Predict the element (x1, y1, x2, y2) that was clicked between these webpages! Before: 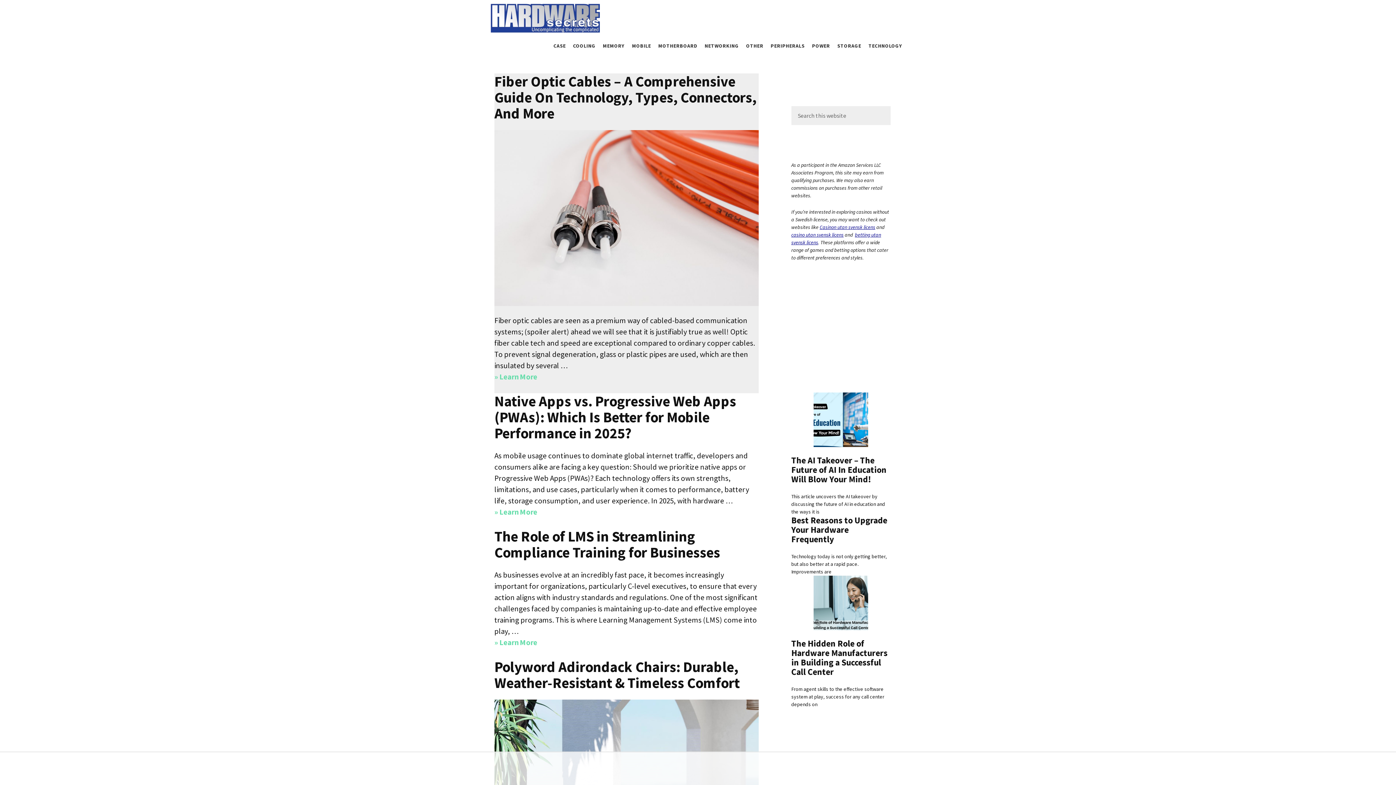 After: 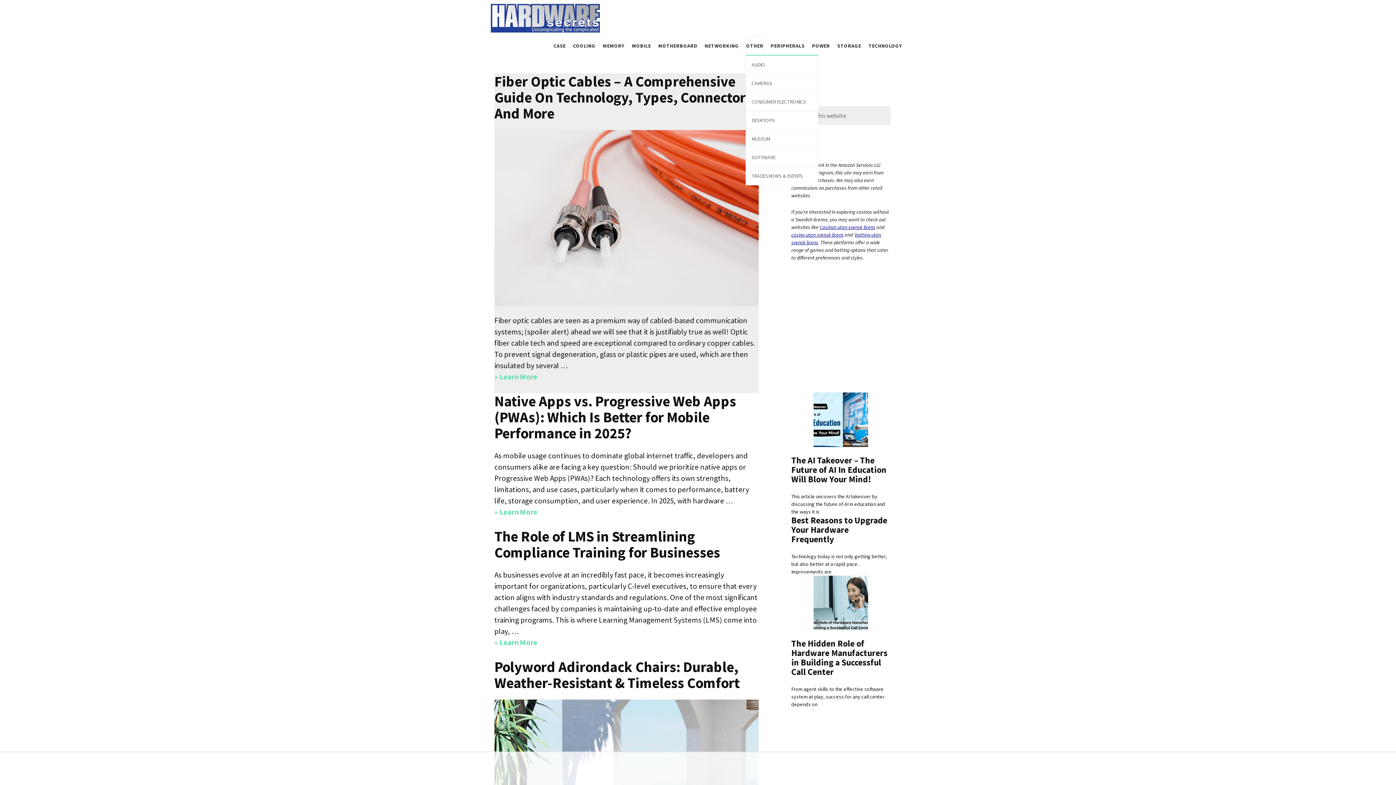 Action: bbox: (746, 36, 763, 55) label: OTHER